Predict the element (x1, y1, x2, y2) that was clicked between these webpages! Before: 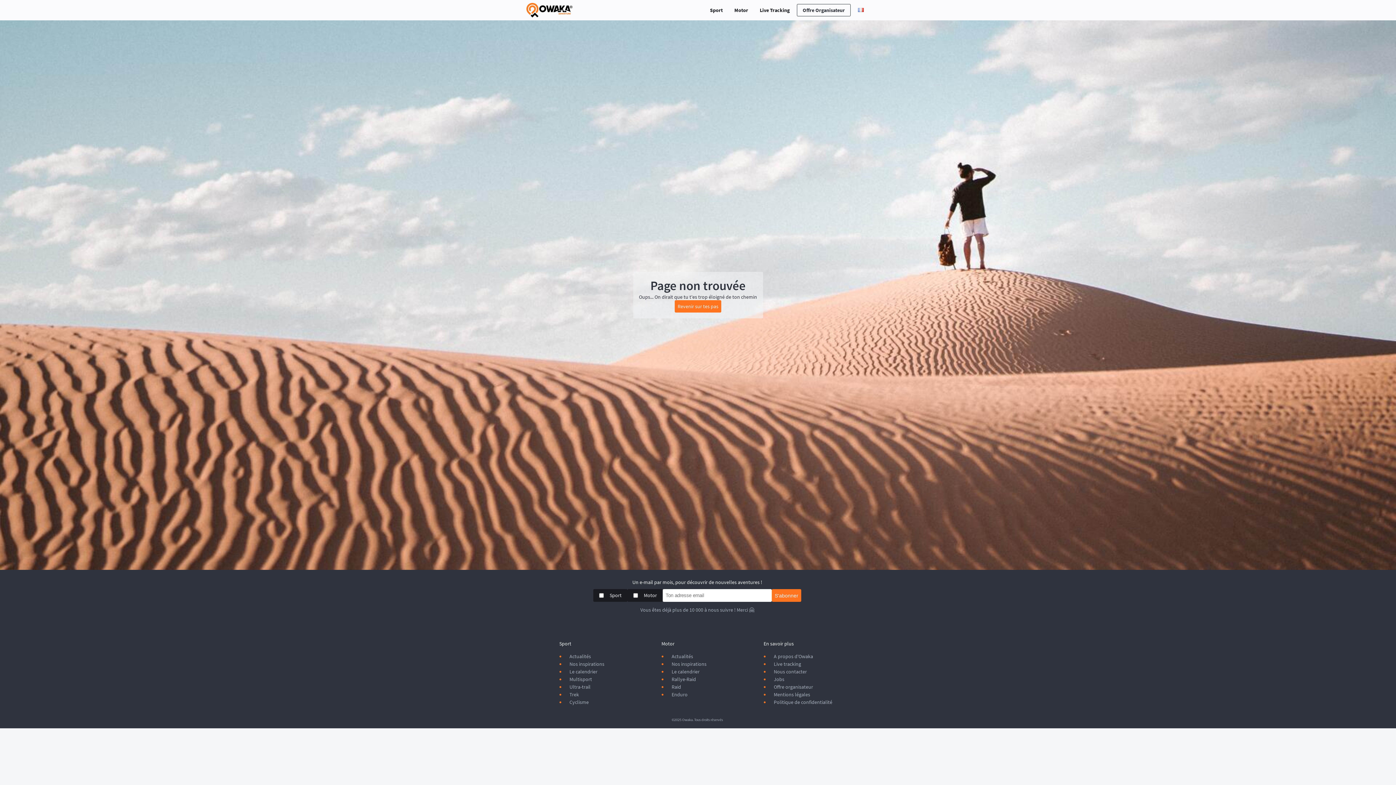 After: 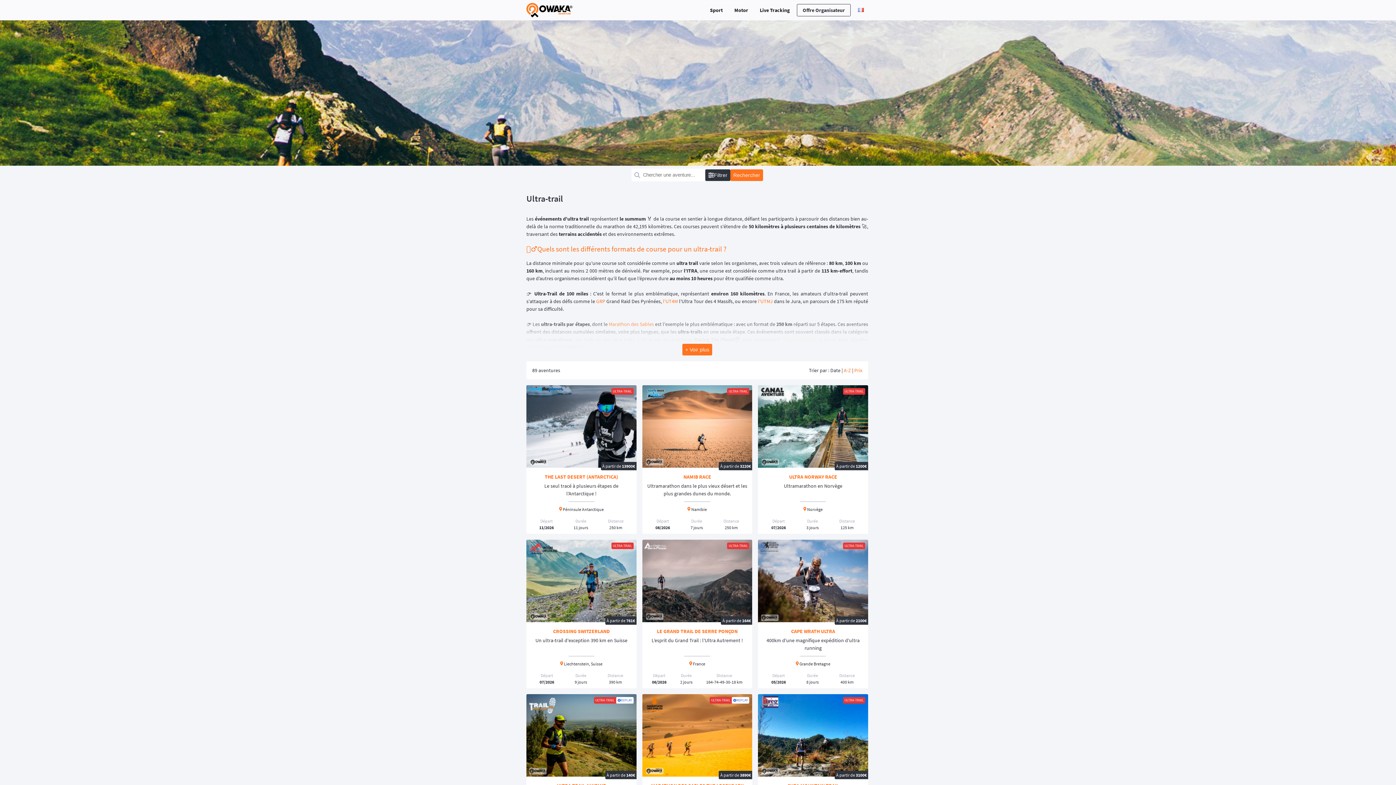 Action: bbox: (566, 681, 593, 693) label: Ultra-trail